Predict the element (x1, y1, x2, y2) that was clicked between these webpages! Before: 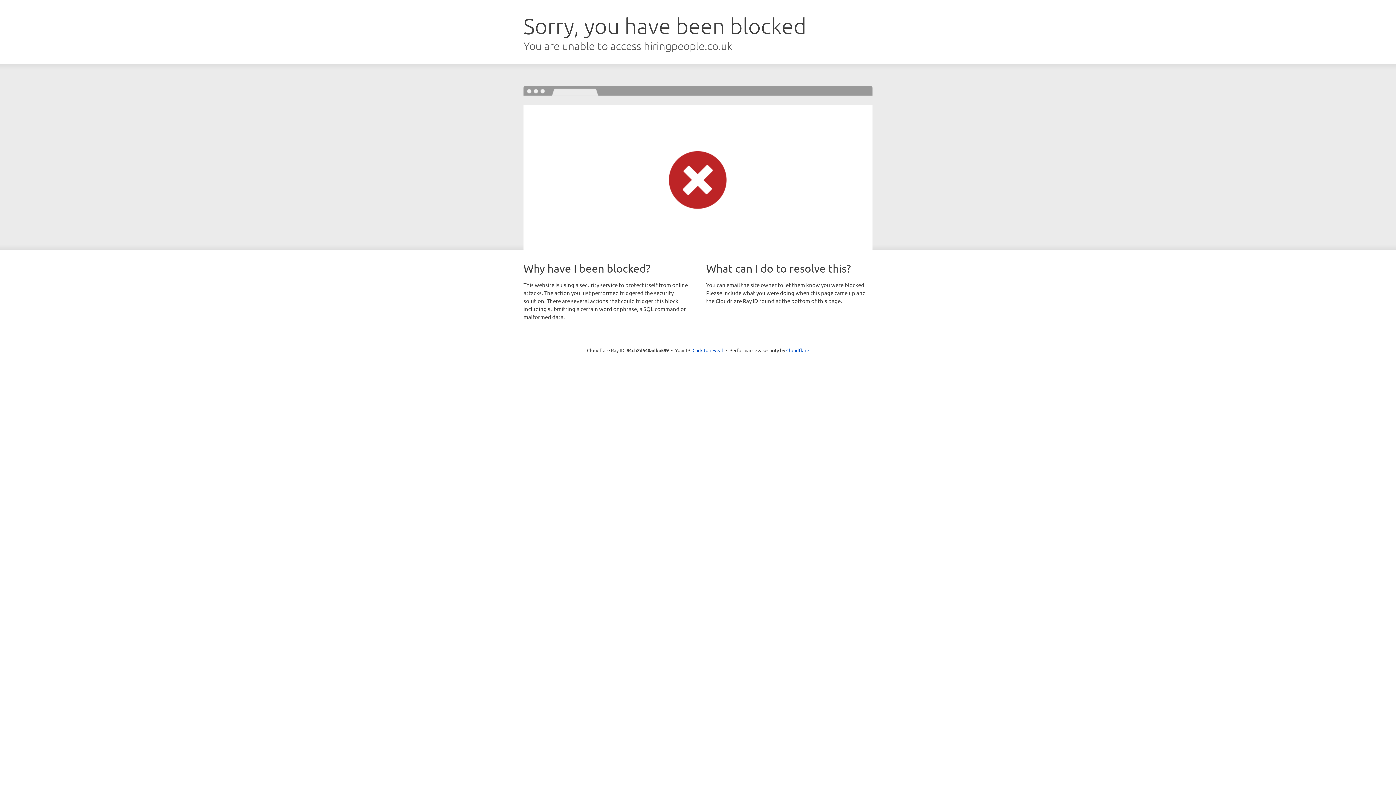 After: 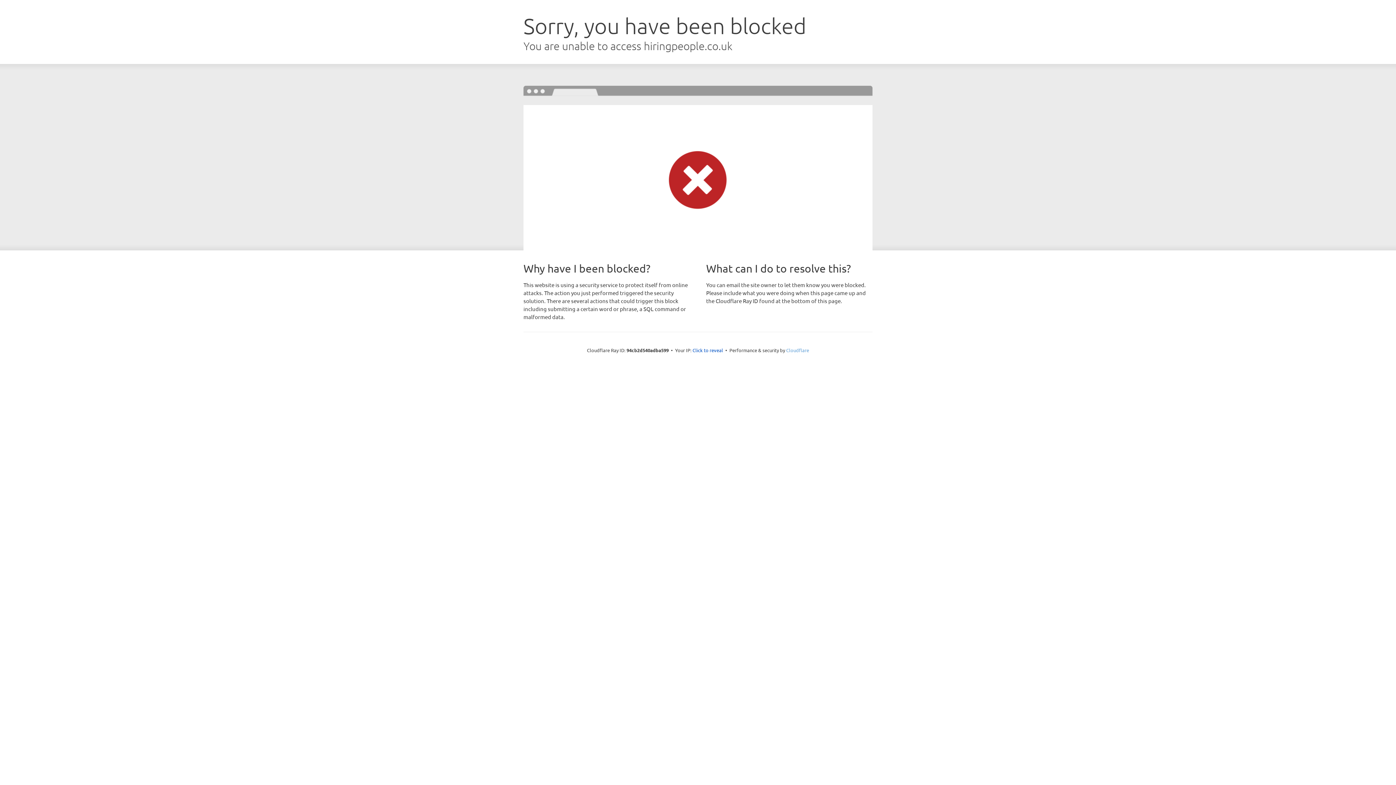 Action: label: Cloudflare bbox: (786, 347, 809, 353)